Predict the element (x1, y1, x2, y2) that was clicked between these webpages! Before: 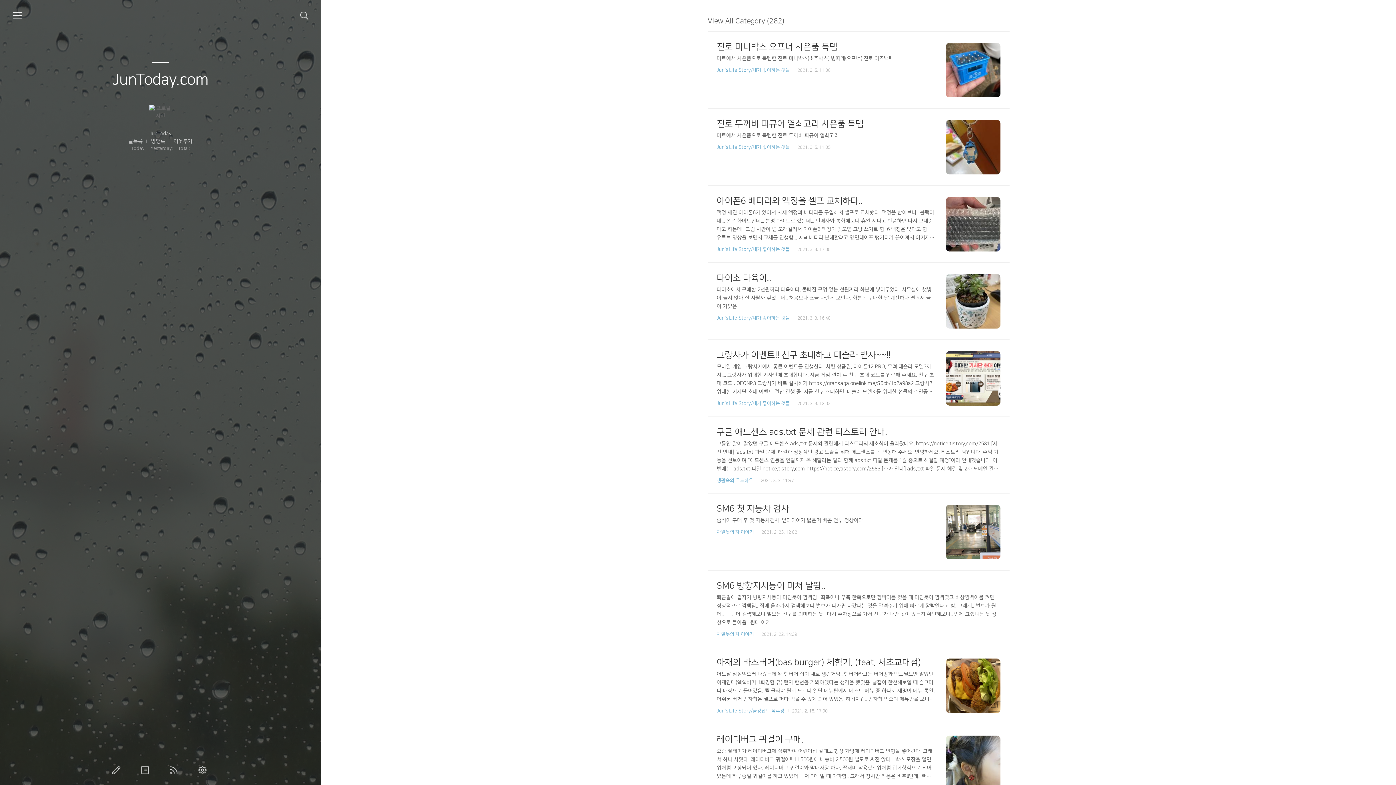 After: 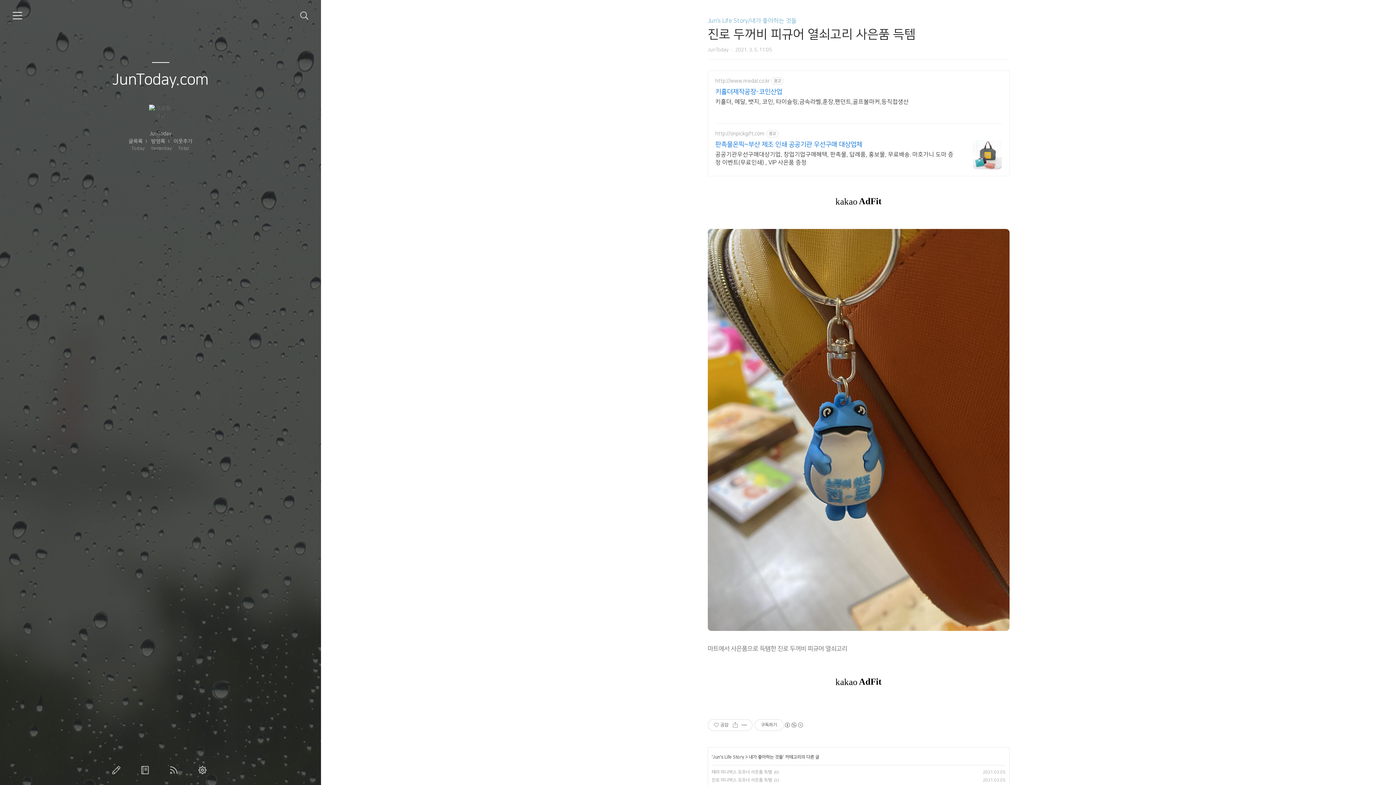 Action: bbox: (946, 120, 1000, 174)